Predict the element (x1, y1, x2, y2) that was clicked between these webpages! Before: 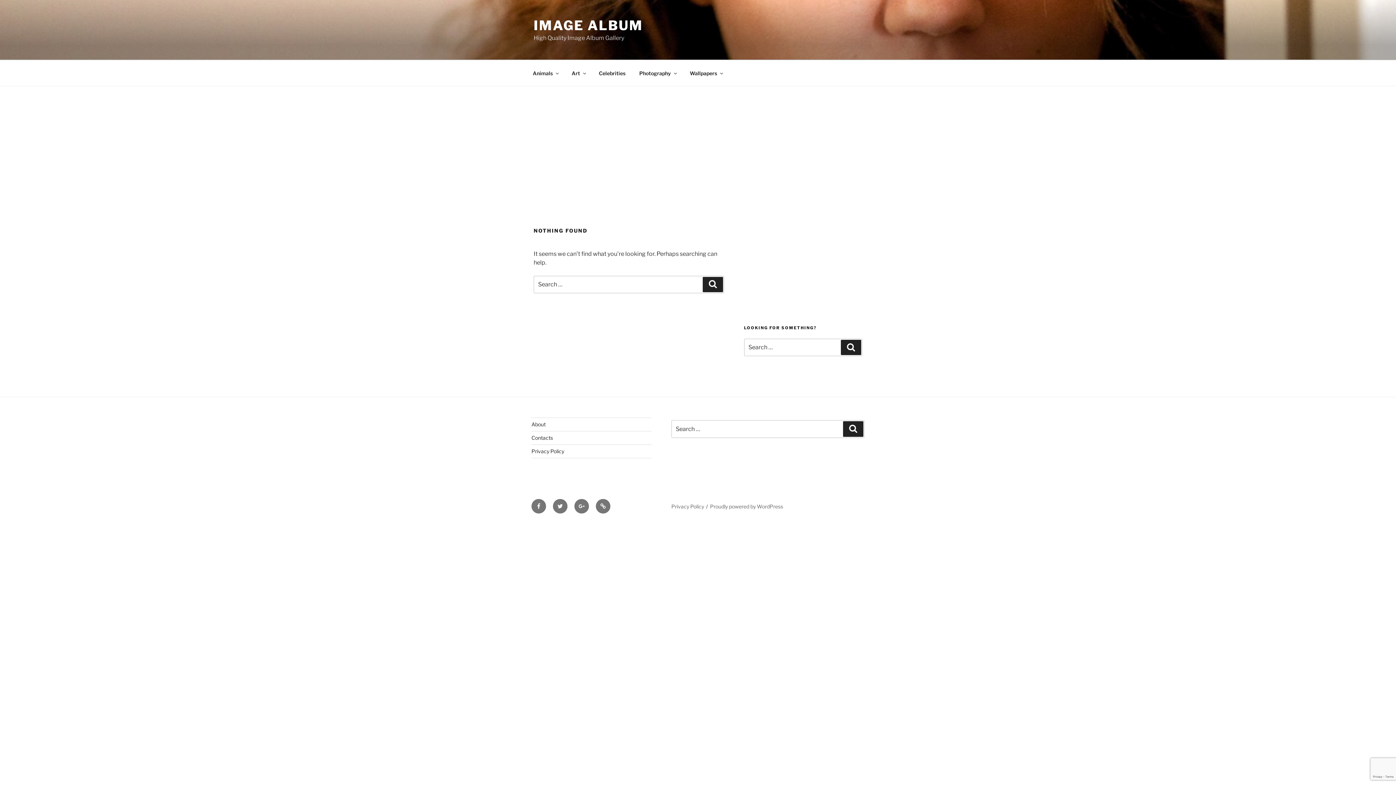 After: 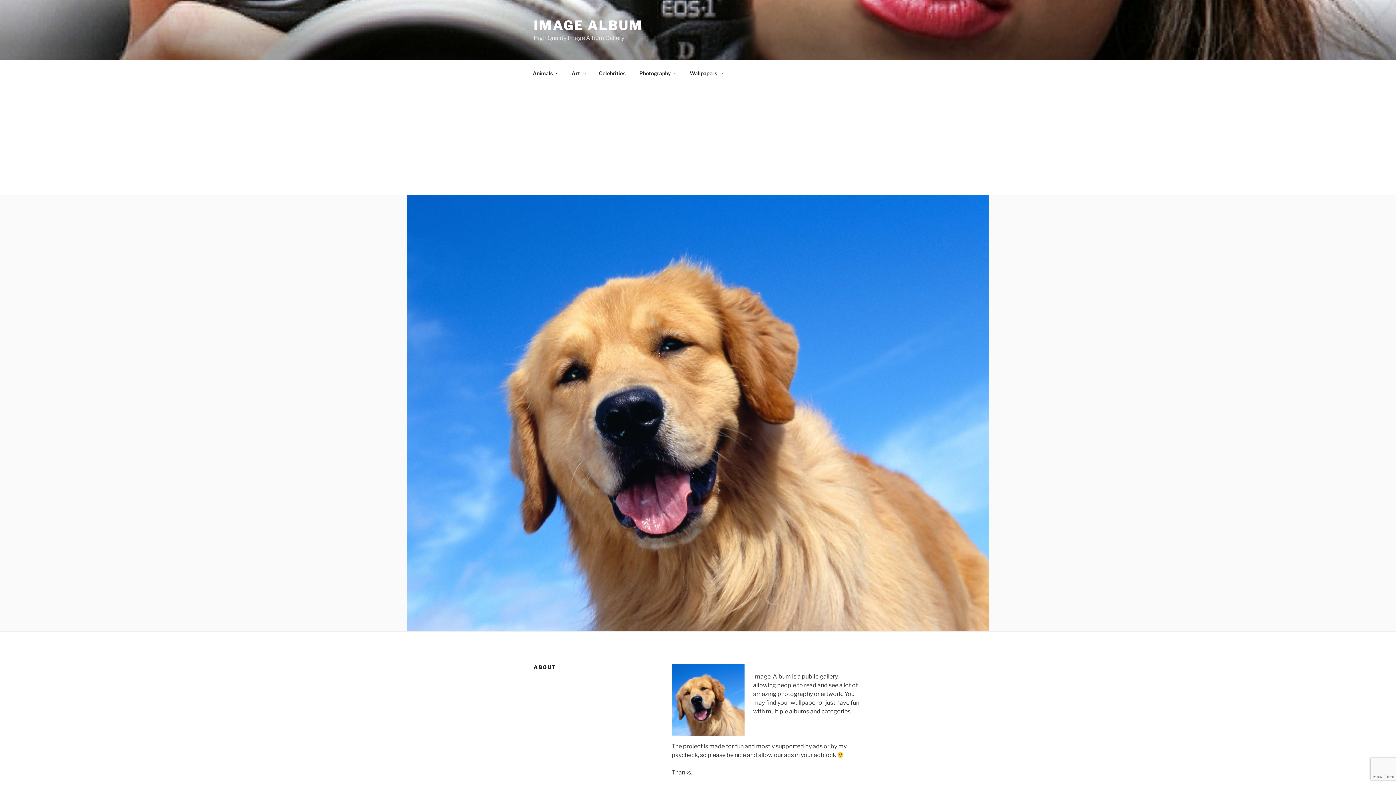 Action: bbox: (531, 421, 545, 427) label: About